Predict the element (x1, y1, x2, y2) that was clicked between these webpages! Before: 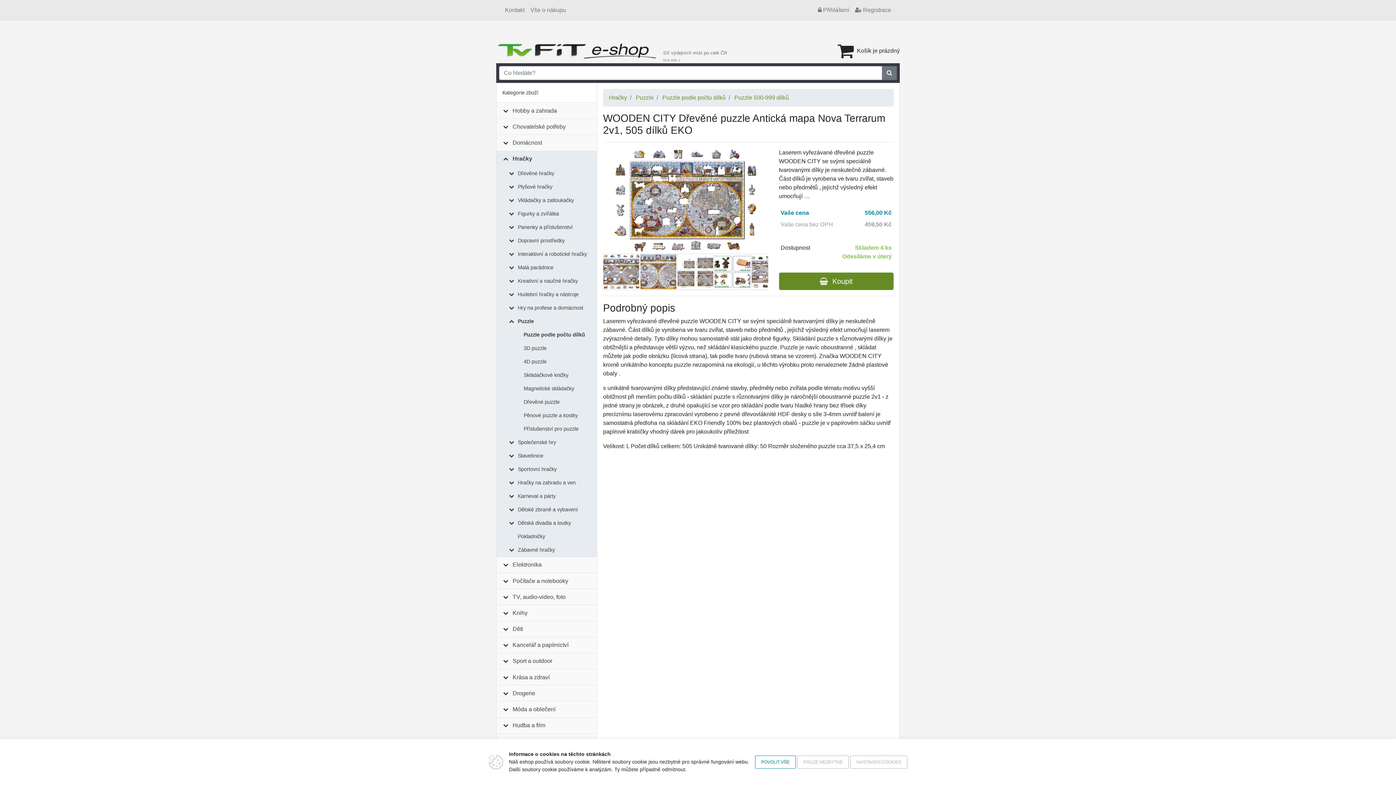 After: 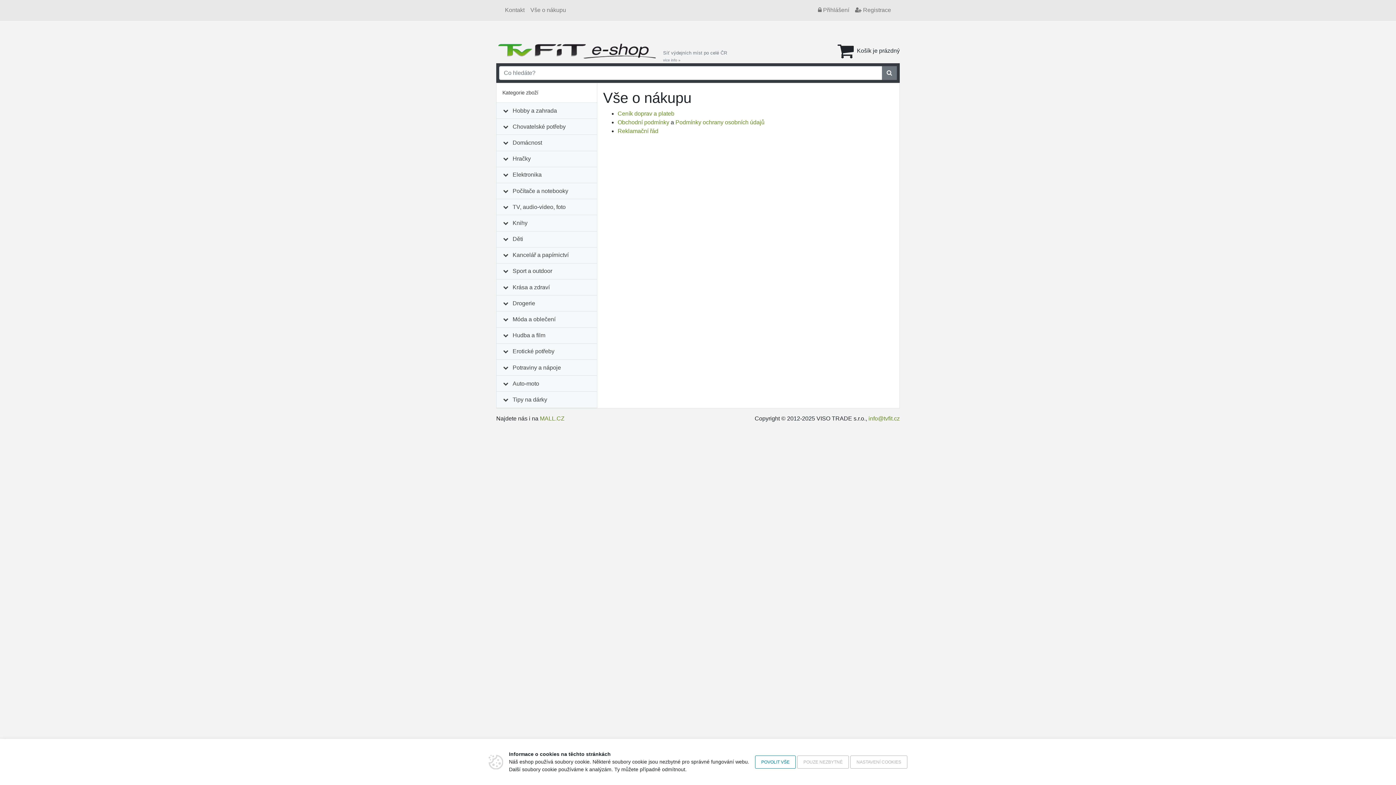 Action: label: Vše o nákupu bbox: (527, 2, 569, 17)